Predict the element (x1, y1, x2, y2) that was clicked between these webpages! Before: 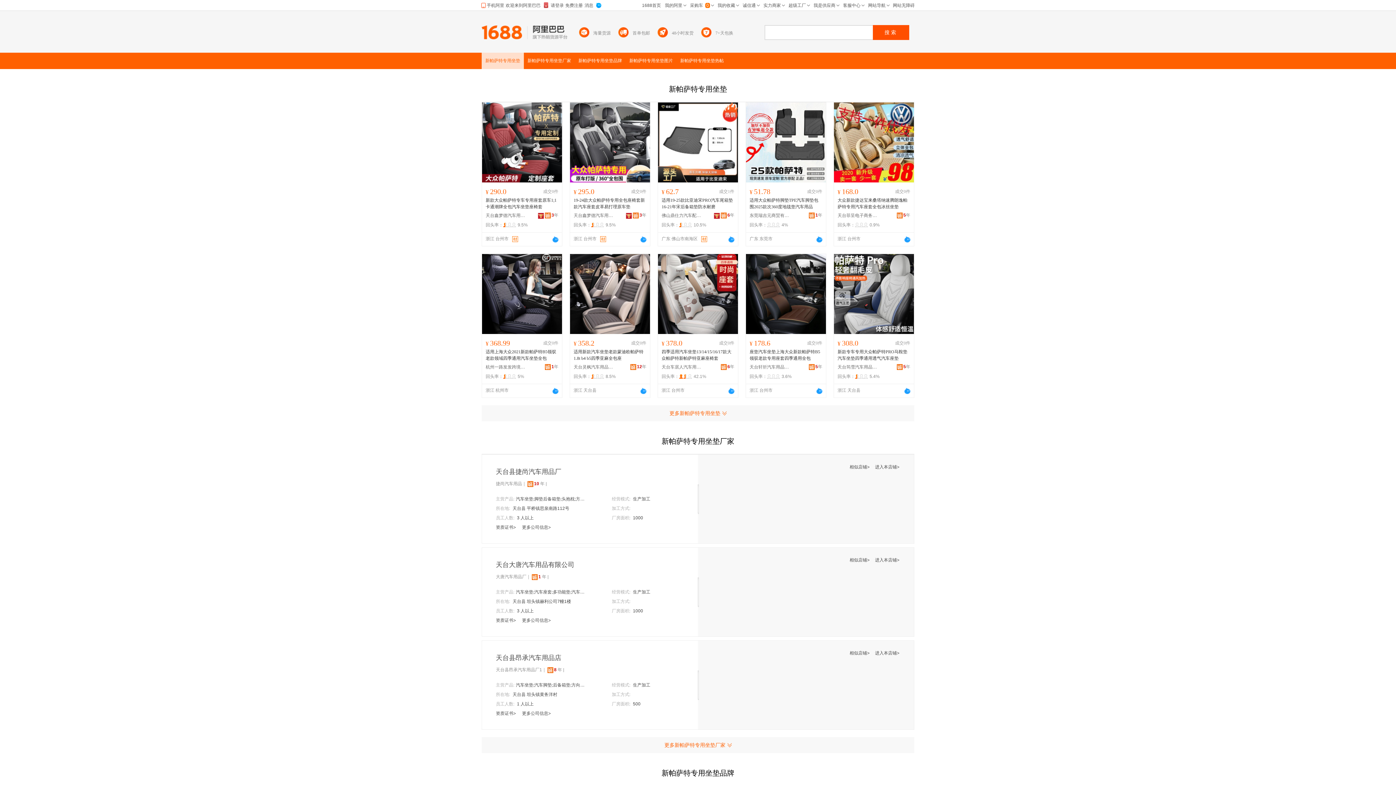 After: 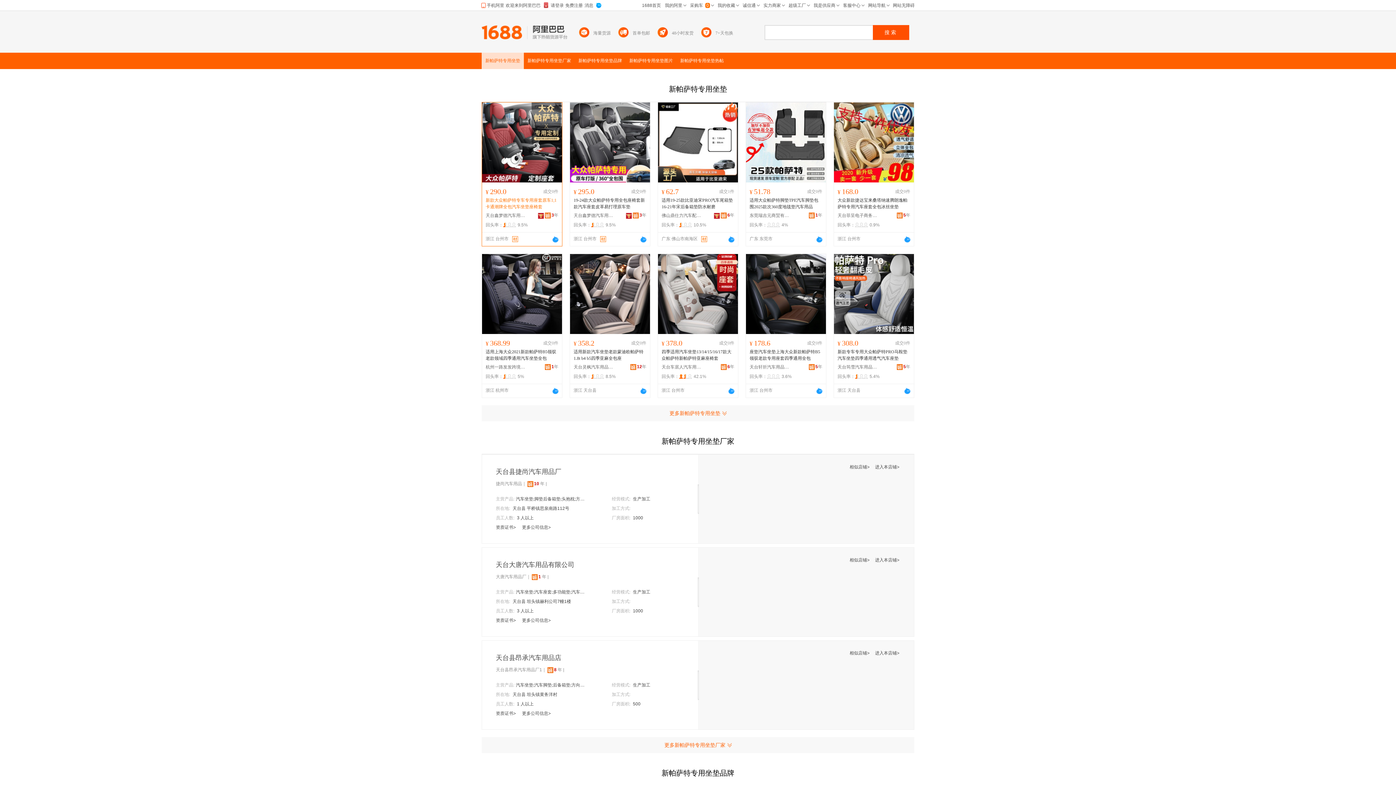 Action: bbox: (485, 197, 558, 210) label: 新款大众帕萨特专车专用座套原车1;1卡通潮牌全包汽车坐垫座椅套